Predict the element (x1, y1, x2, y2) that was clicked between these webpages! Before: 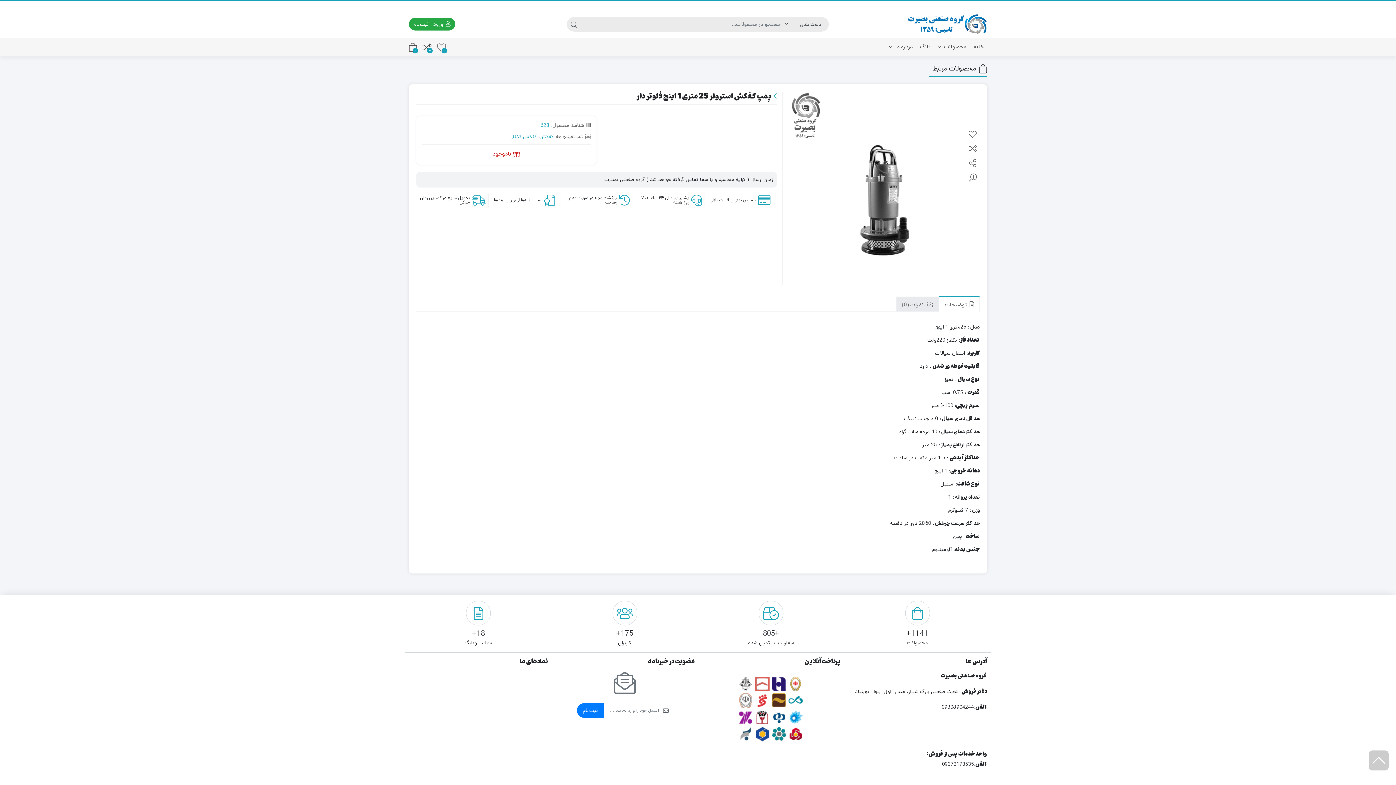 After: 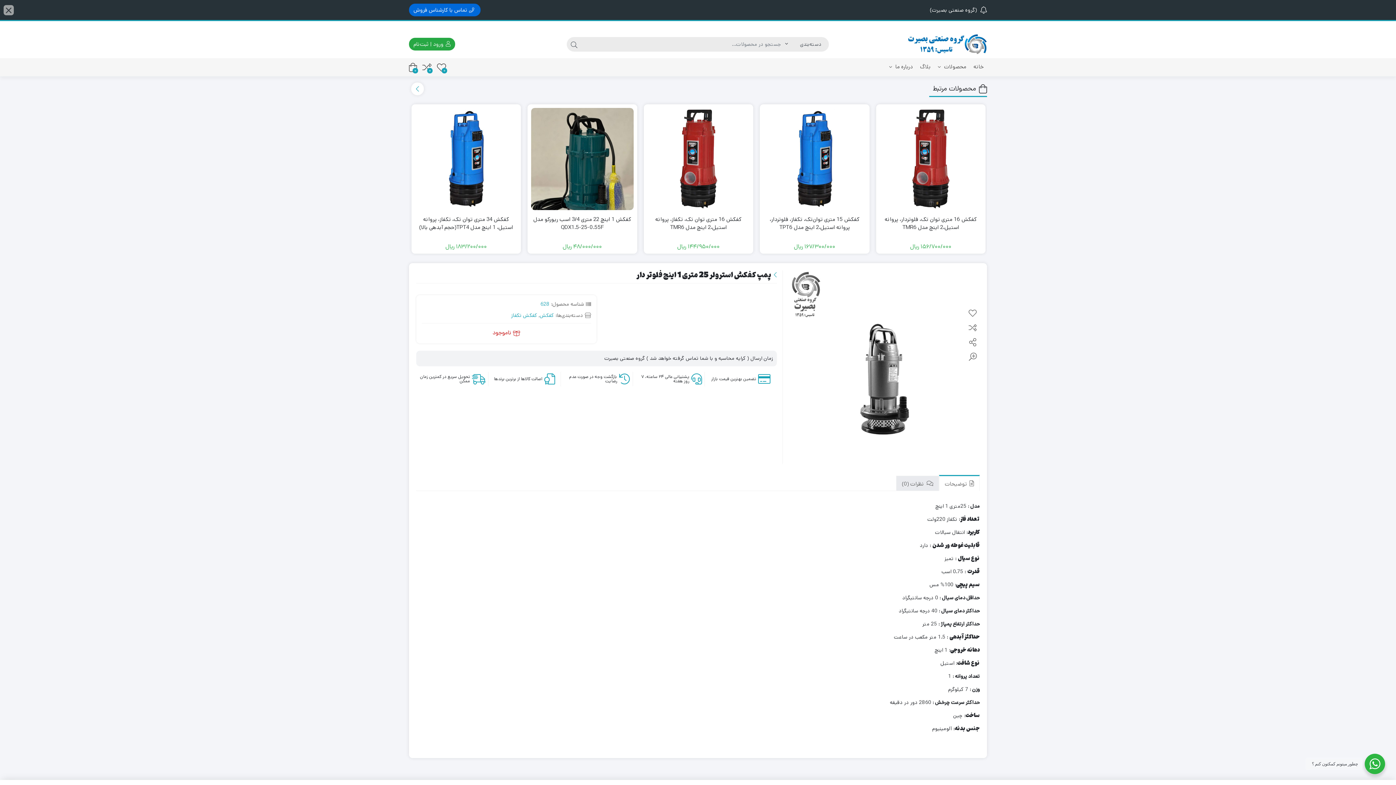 Action: label:  info@basiratco.com bbox: (409, 2, 460, 10)